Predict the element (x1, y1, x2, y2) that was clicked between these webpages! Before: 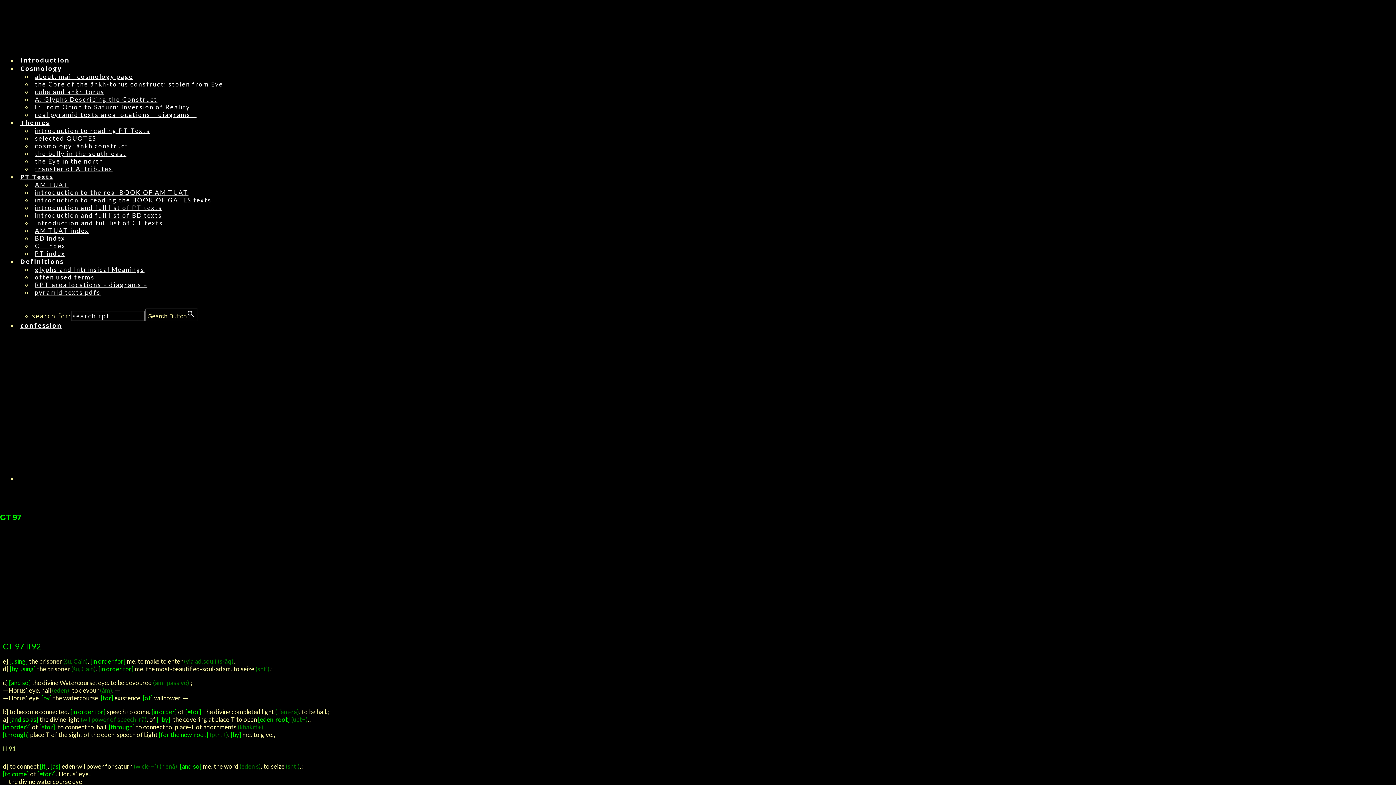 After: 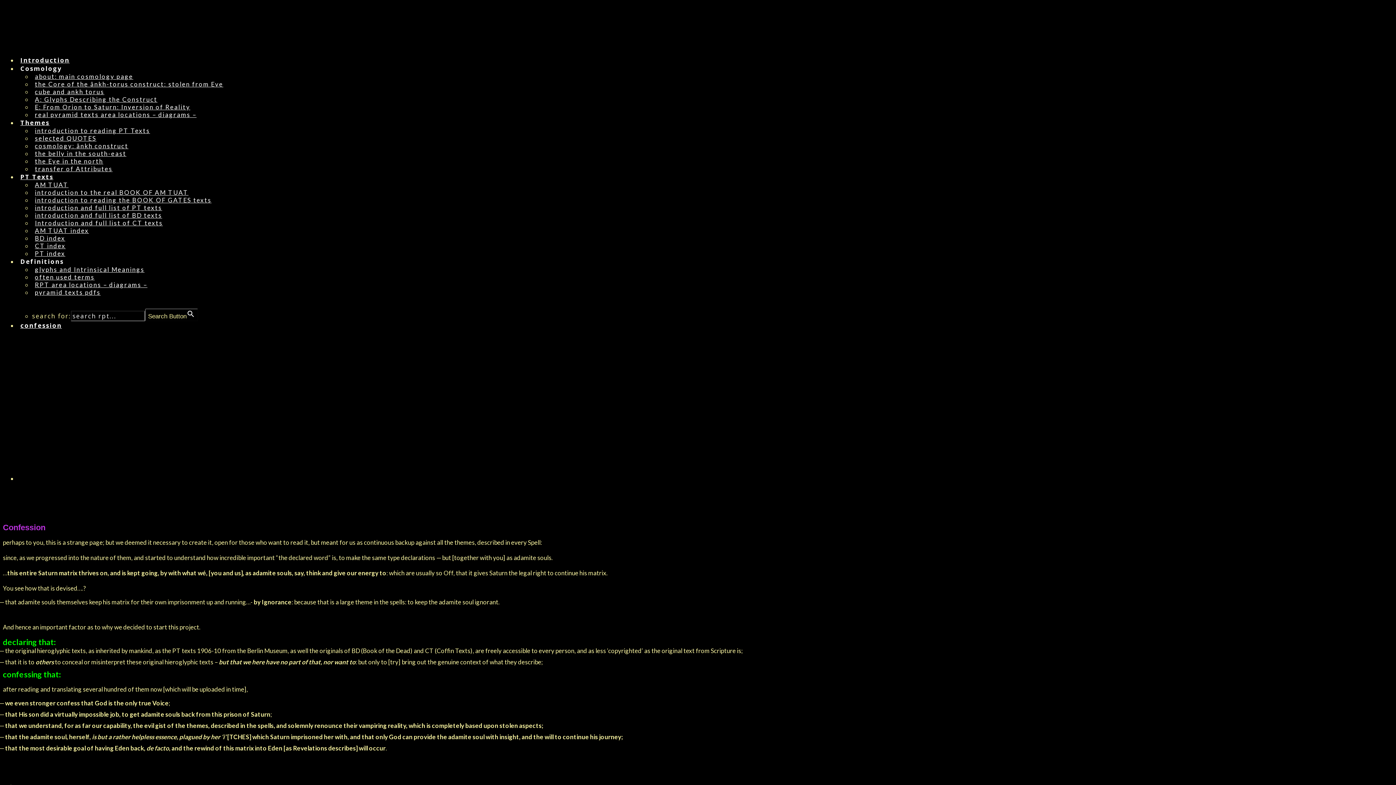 Action: bbox: (17, 318, 64, 332) label: confession